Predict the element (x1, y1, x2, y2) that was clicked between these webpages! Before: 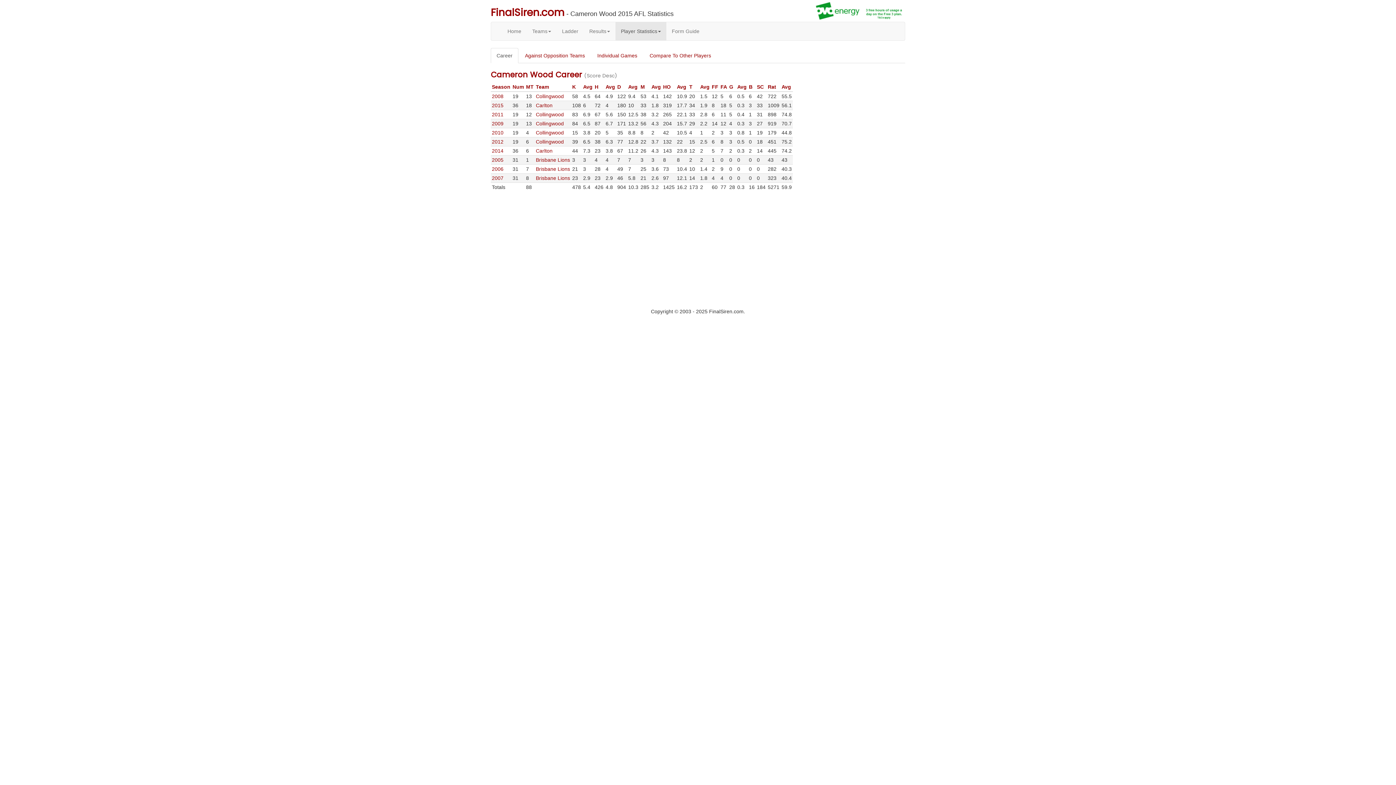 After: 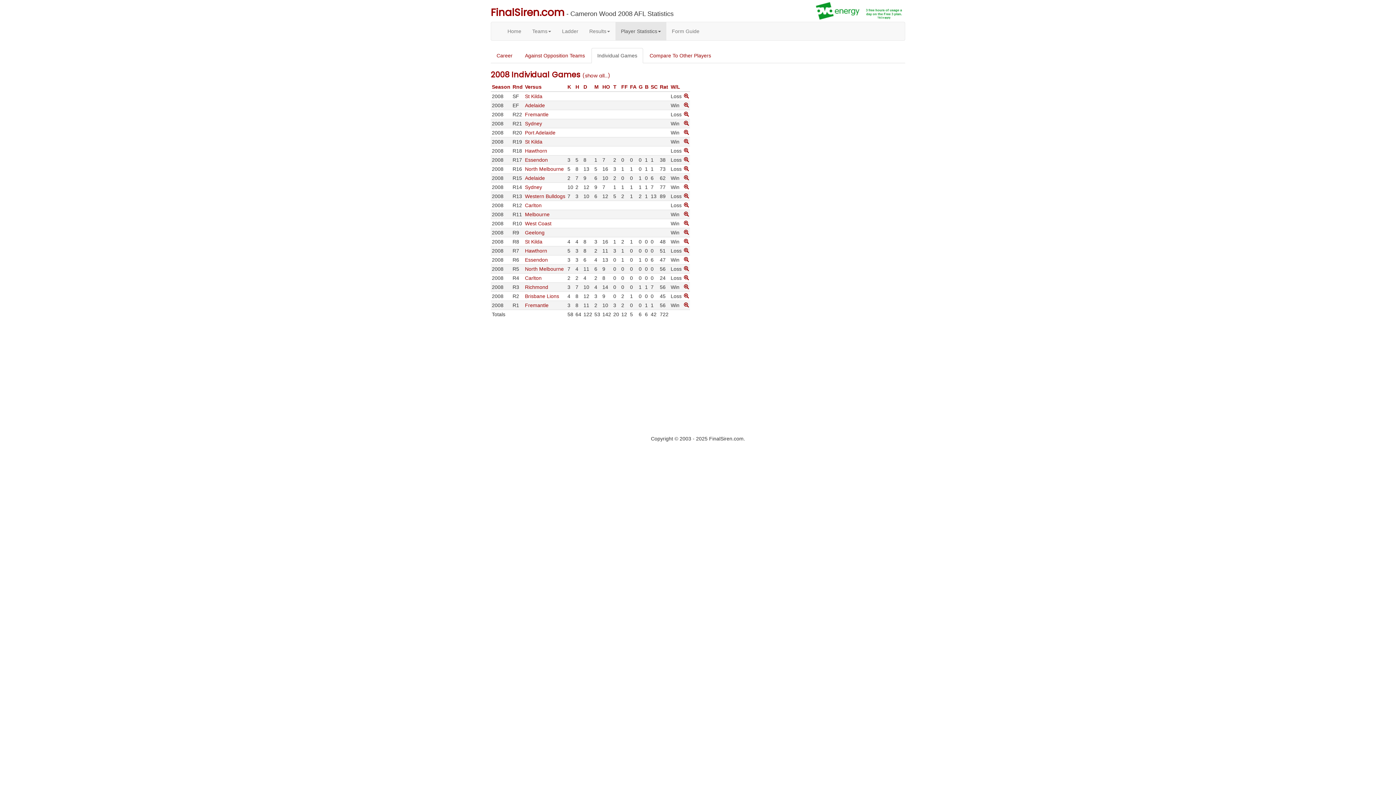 Action: bbox: (492, 93, 503, 99) label: 2008